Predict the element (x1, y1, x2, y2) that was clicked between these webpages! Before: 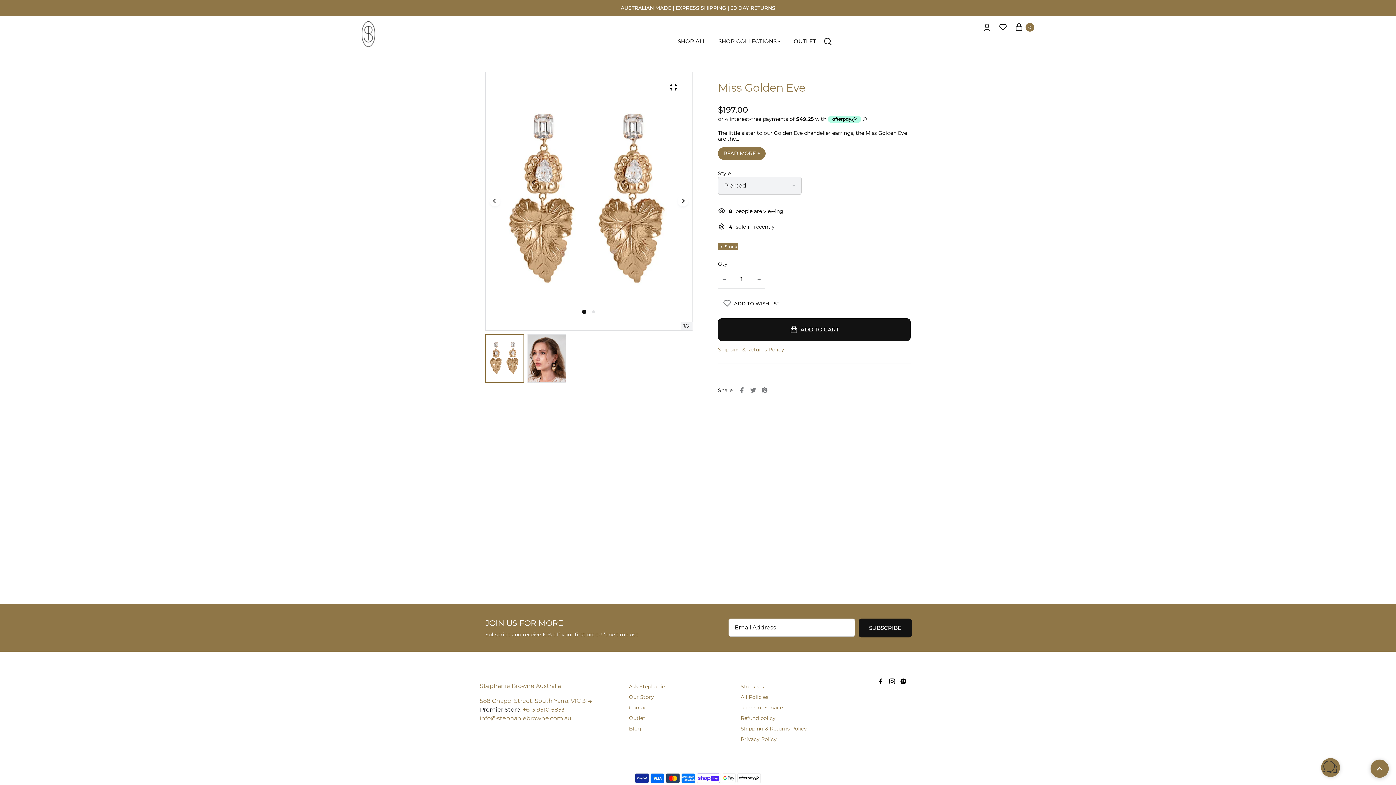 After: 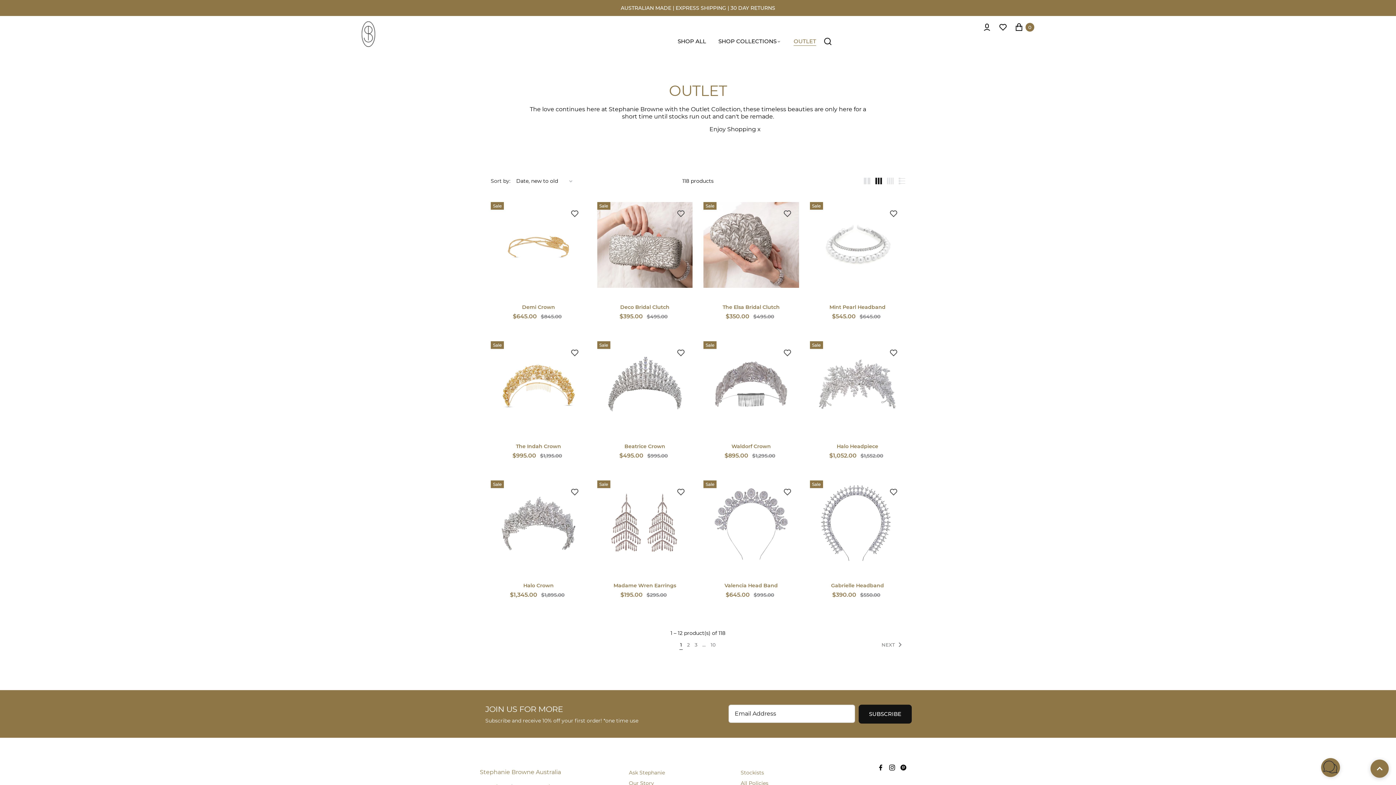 Action: bbox: (793, 38, 816, 44) label: OUTLET